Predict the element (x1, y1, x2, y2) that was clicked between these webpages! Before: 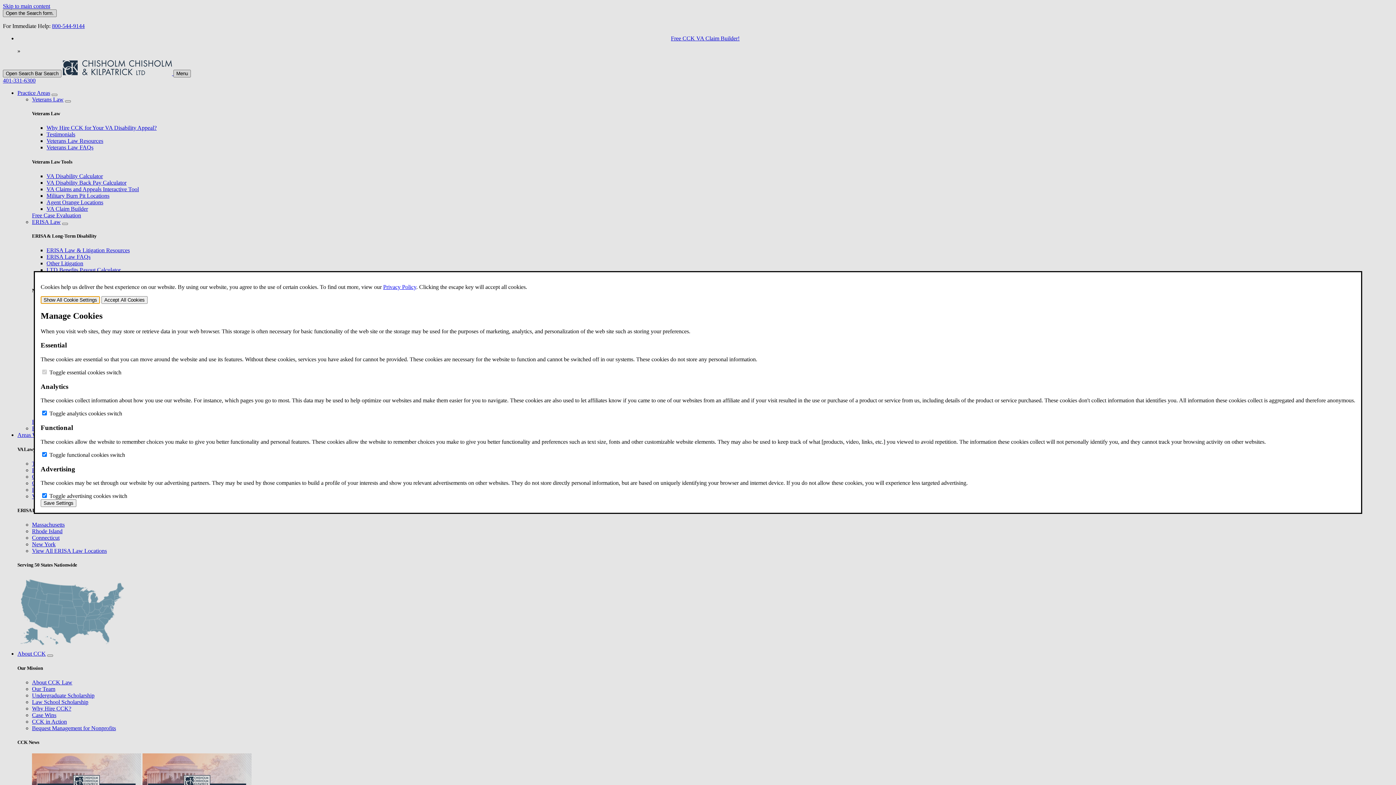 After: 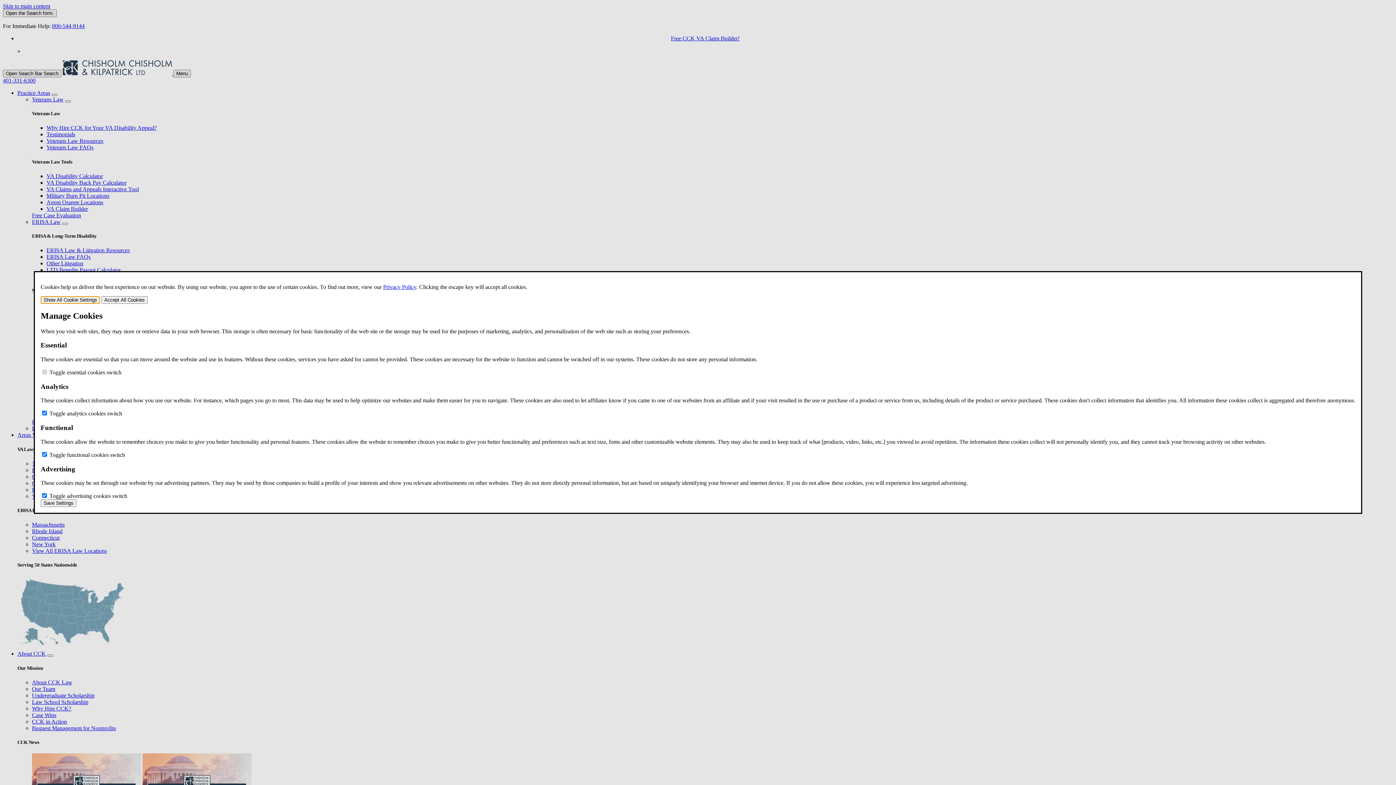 Action: bbox: (383, 283, 416, 290) label: Privacy Policy